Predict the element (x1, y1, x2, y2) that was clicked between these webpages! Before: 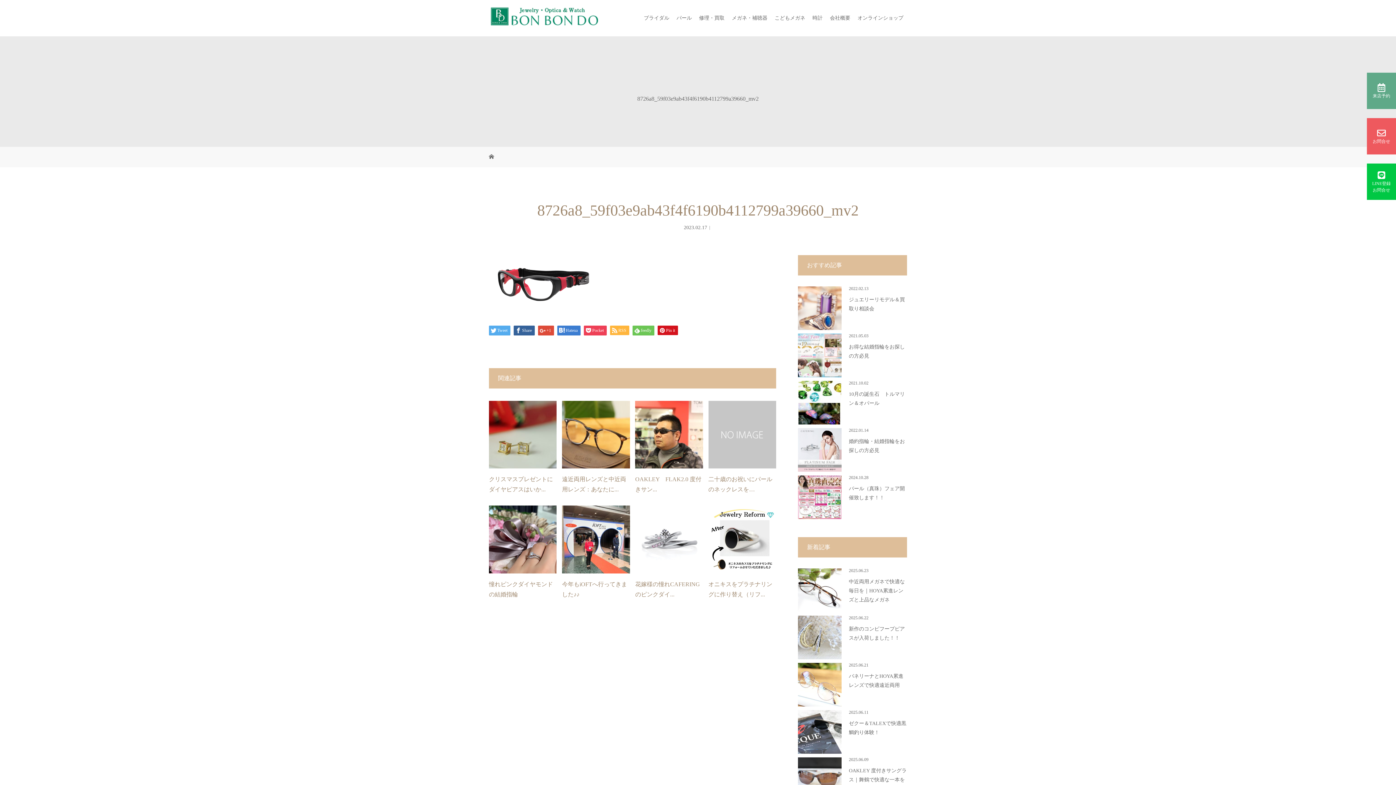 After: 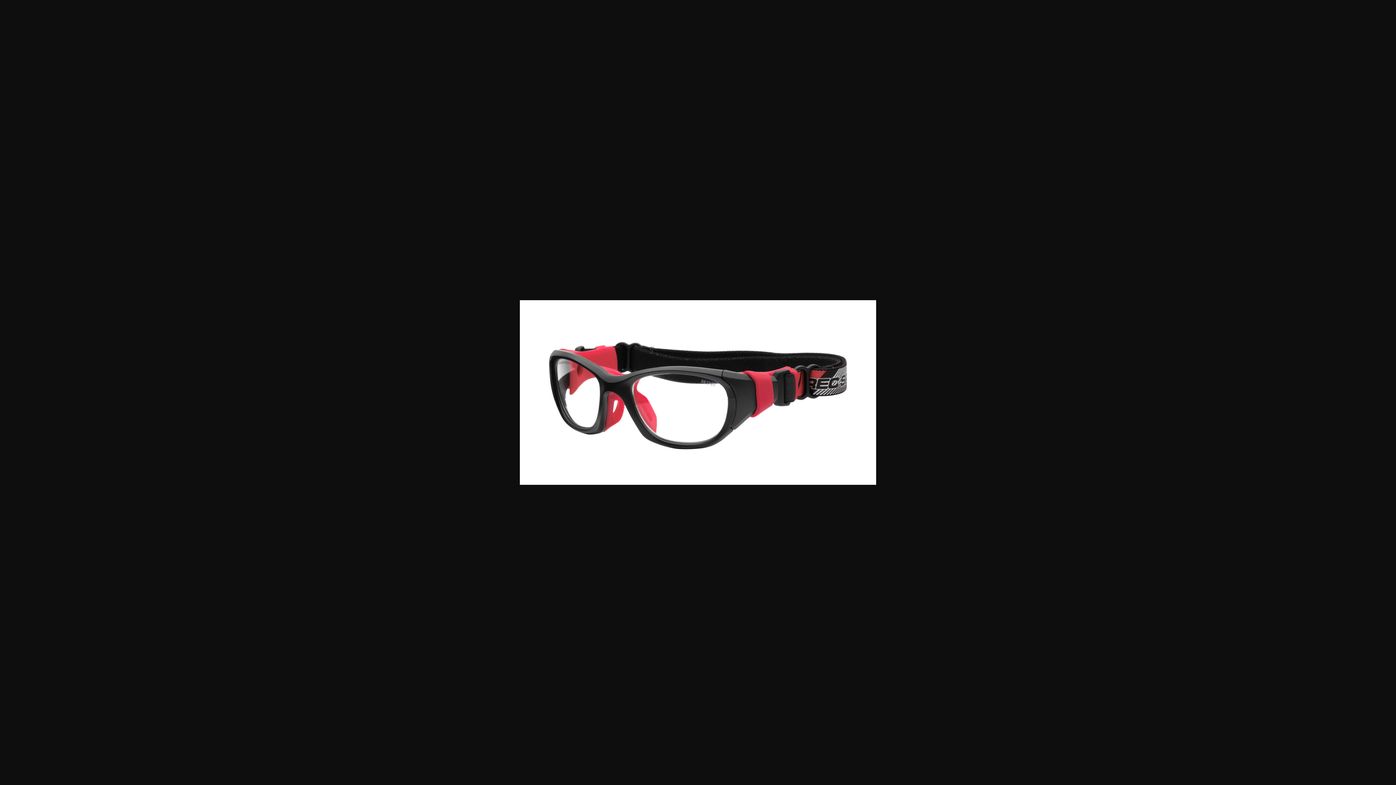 Action: bbox: (489, 303, 598, 309)